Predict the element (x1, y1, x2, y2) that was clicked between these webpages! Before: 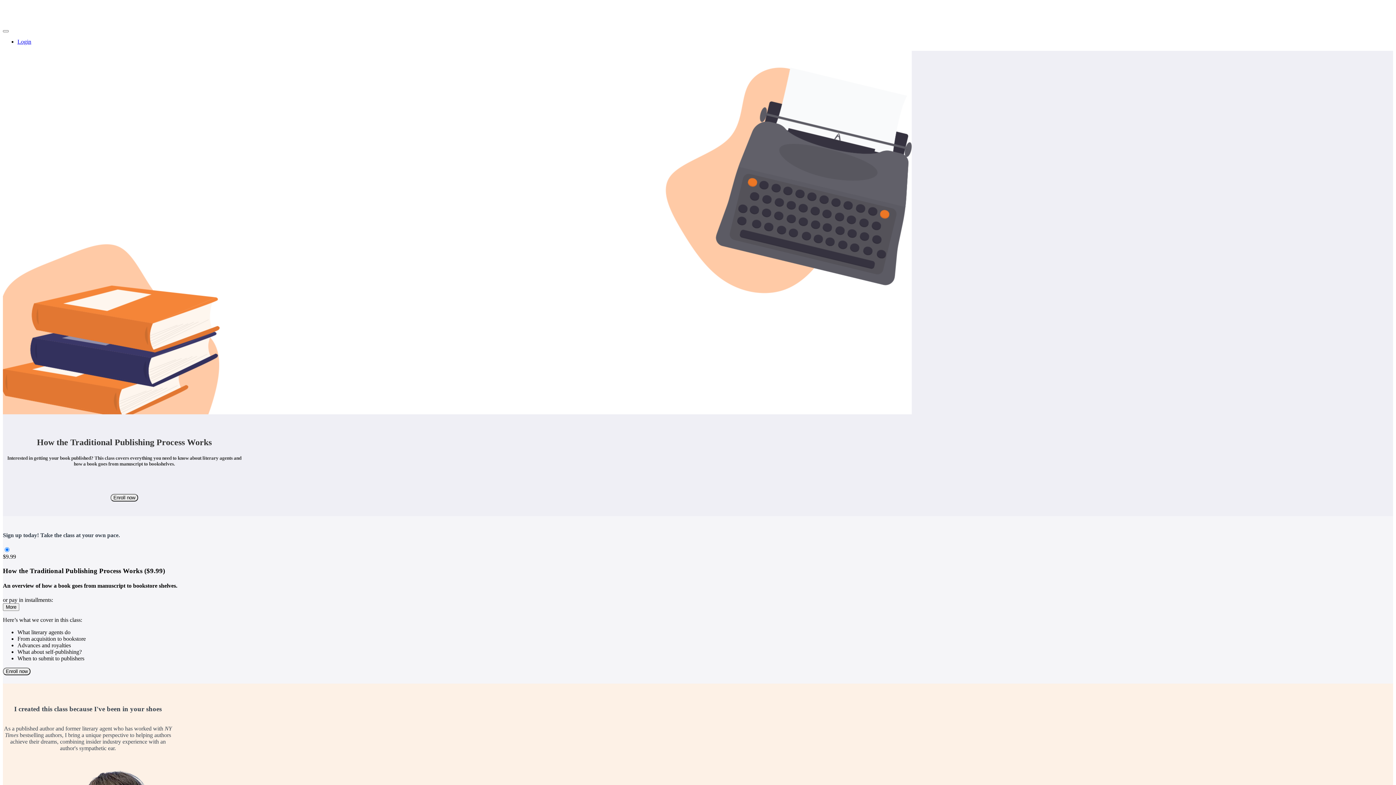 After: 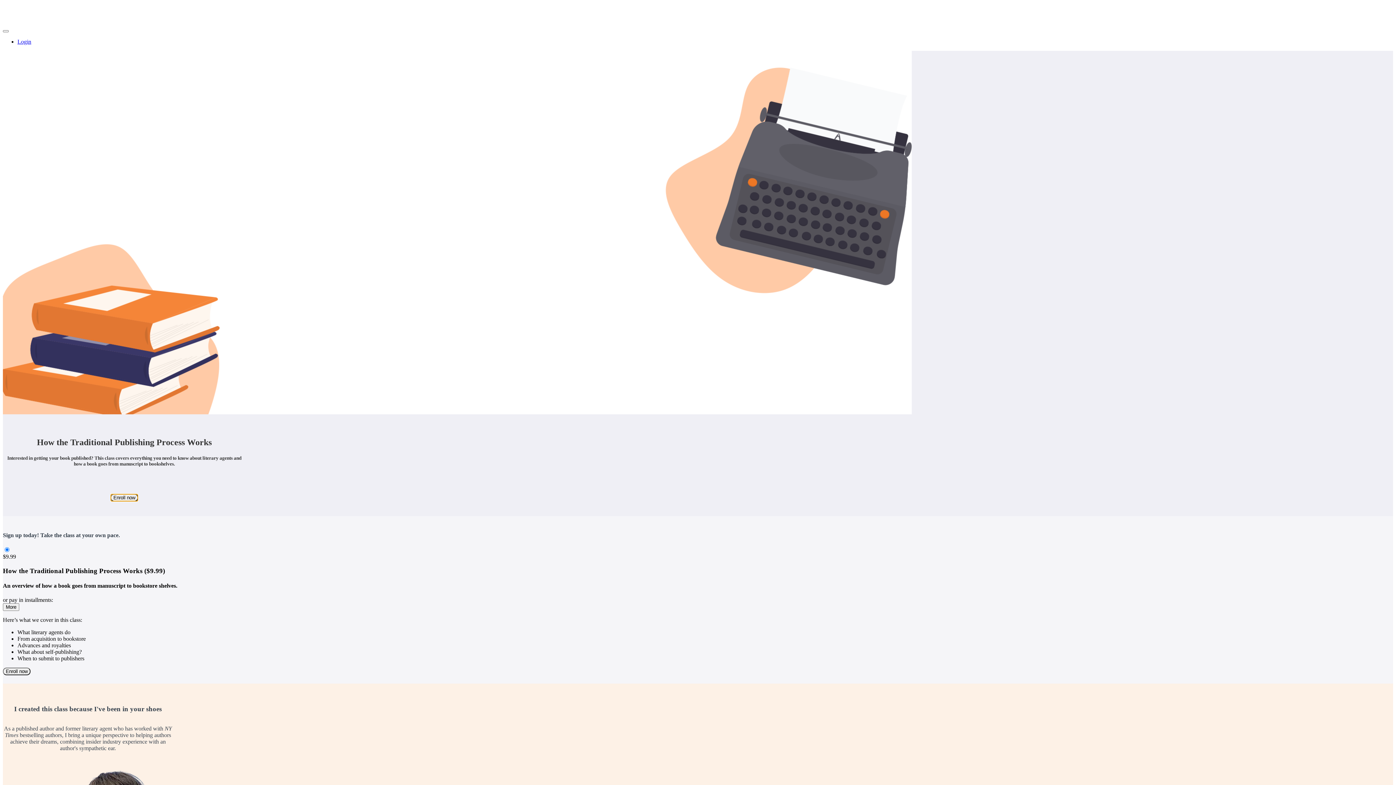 Action: label: Enroll now bbox: (110, 494, 138, 501)